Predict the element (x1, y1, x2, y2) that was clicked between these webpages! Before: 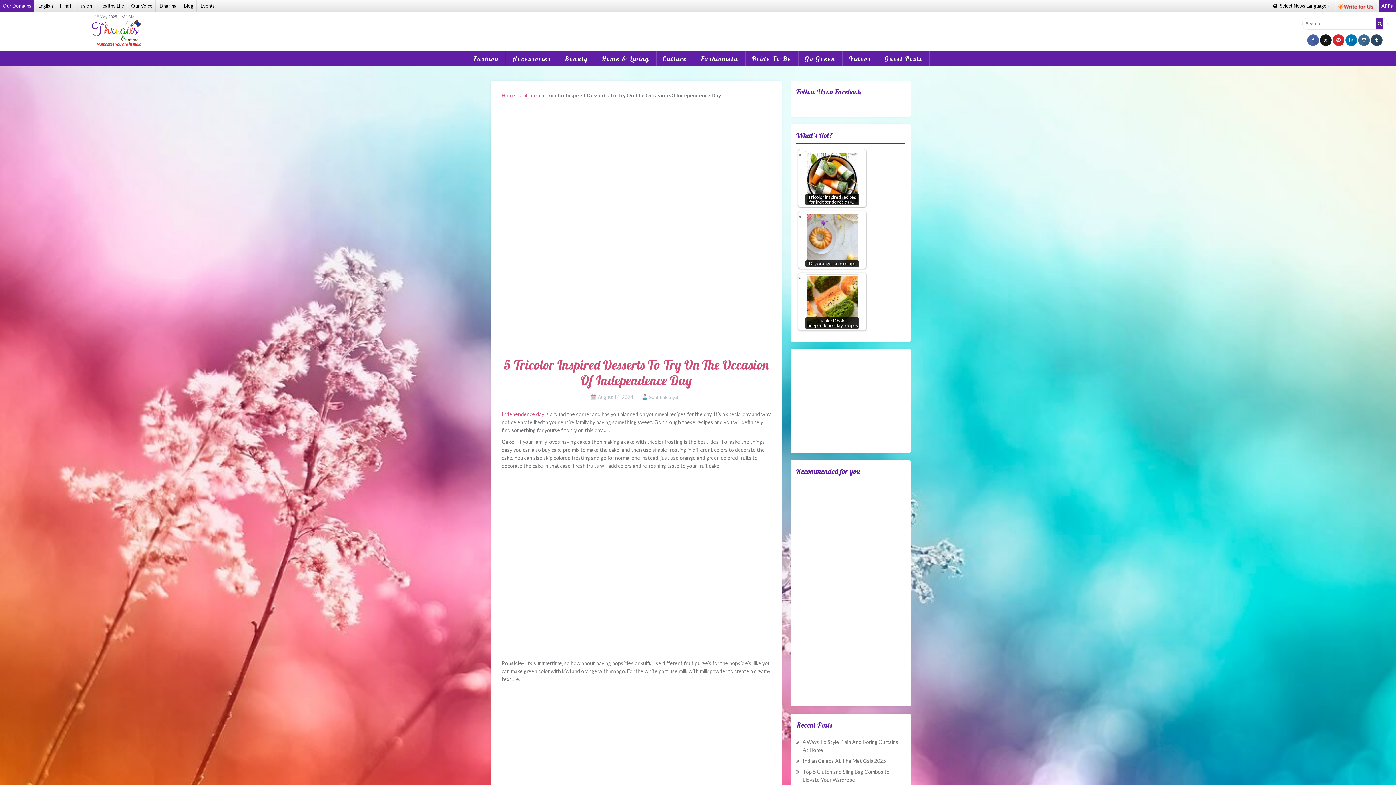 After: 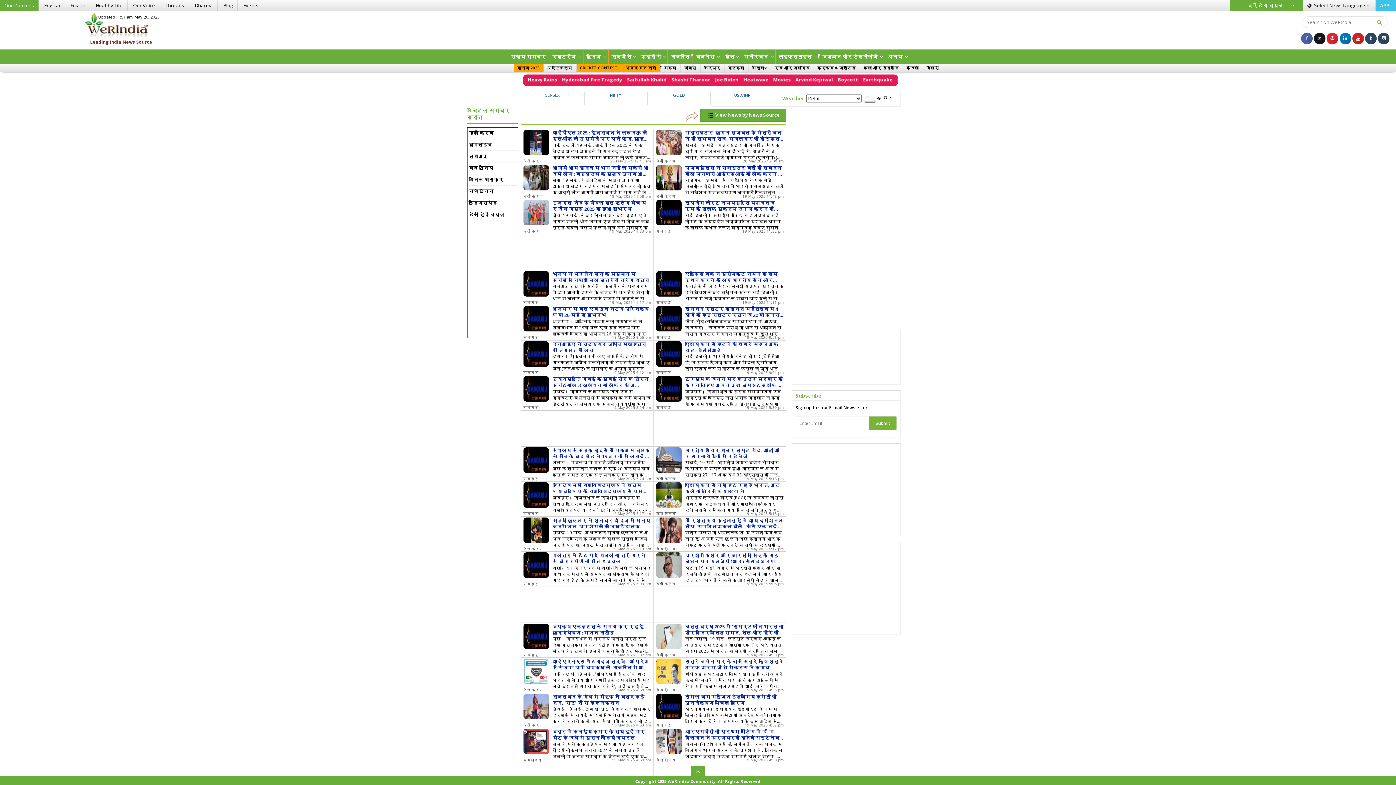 Action: label: Hindi bbox: (57, 0, 74, 11)